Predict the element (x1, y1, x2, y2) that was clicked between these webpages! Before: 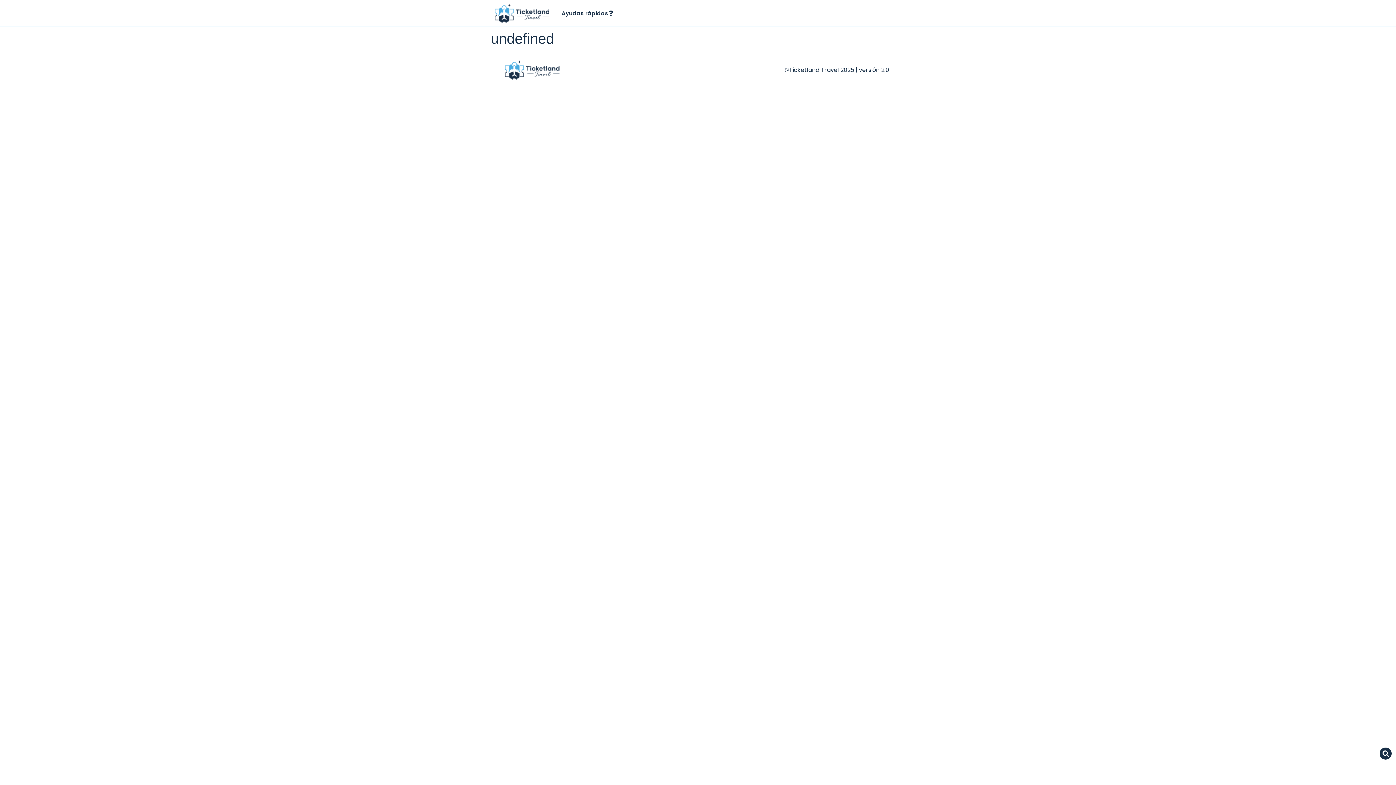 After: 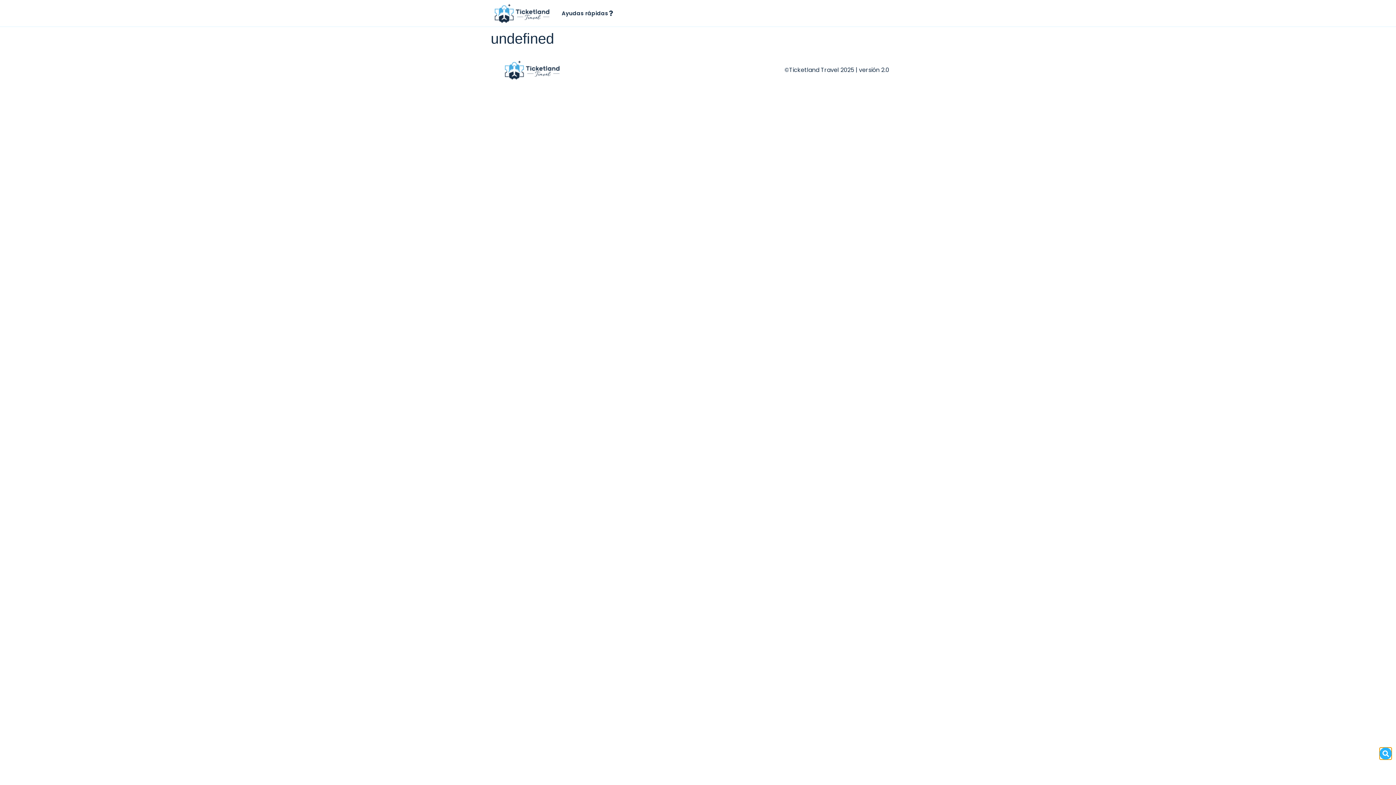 Action: bbox: (1380, 748, 1392, 760) label: Search